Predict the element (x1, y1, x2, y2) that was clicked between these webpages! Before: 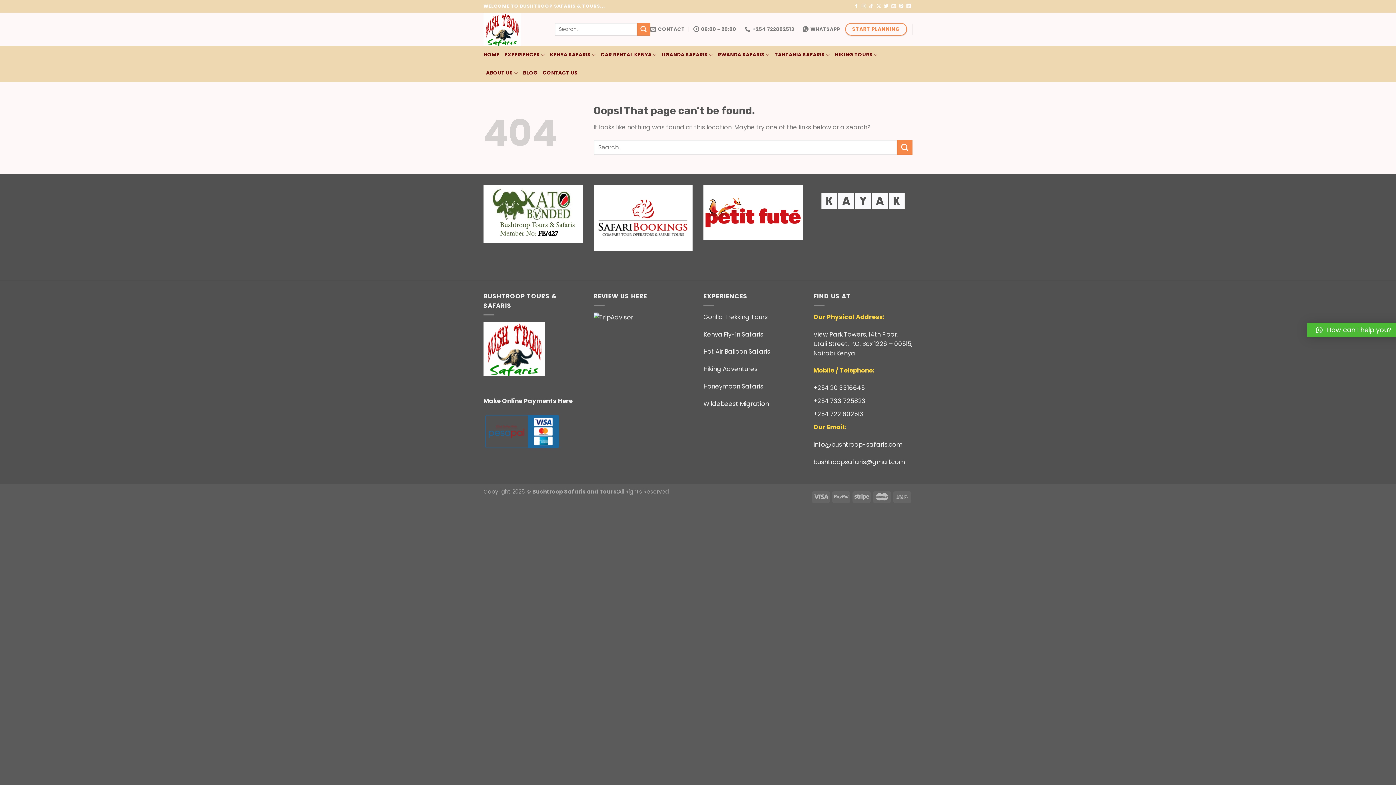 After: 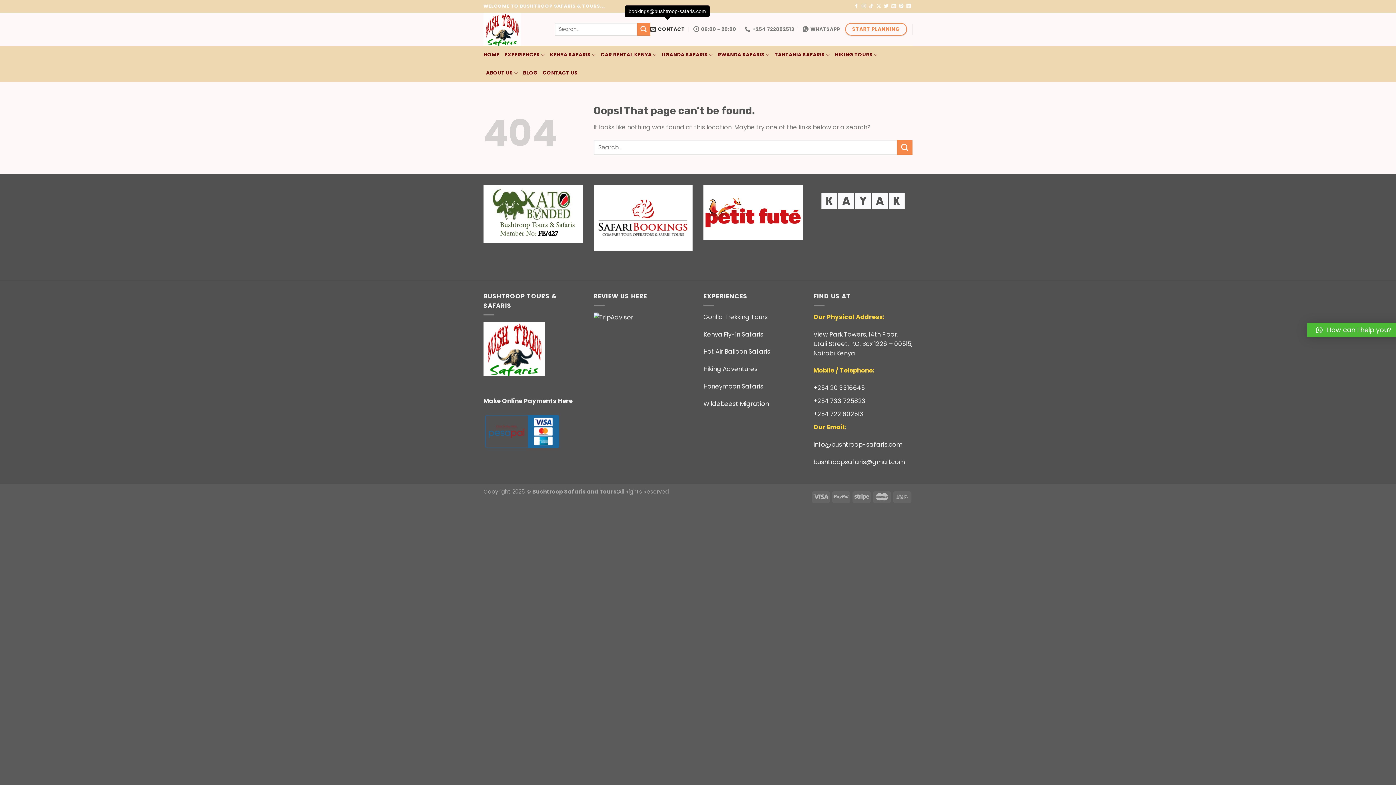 Action: label: CONTACT bbox: (650, 22, 684, 36)